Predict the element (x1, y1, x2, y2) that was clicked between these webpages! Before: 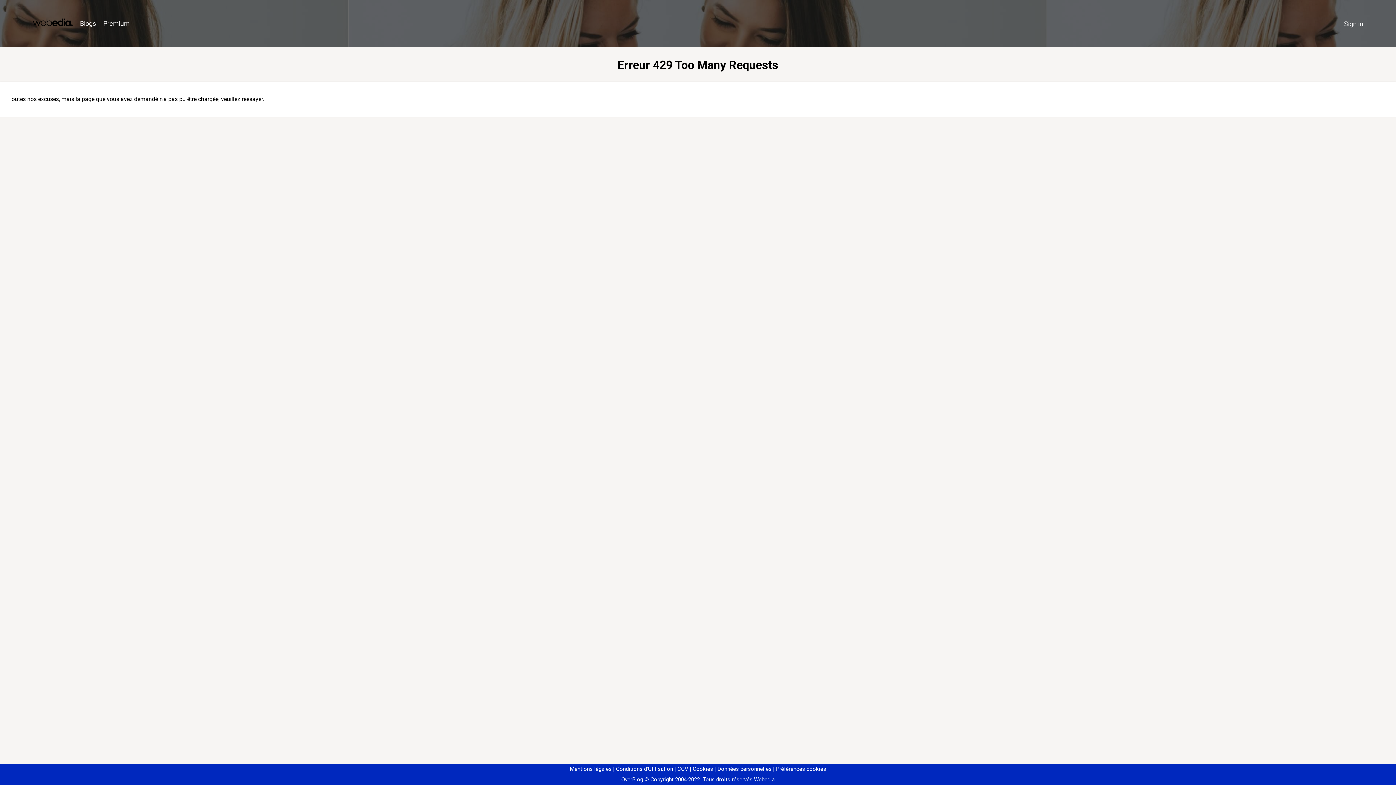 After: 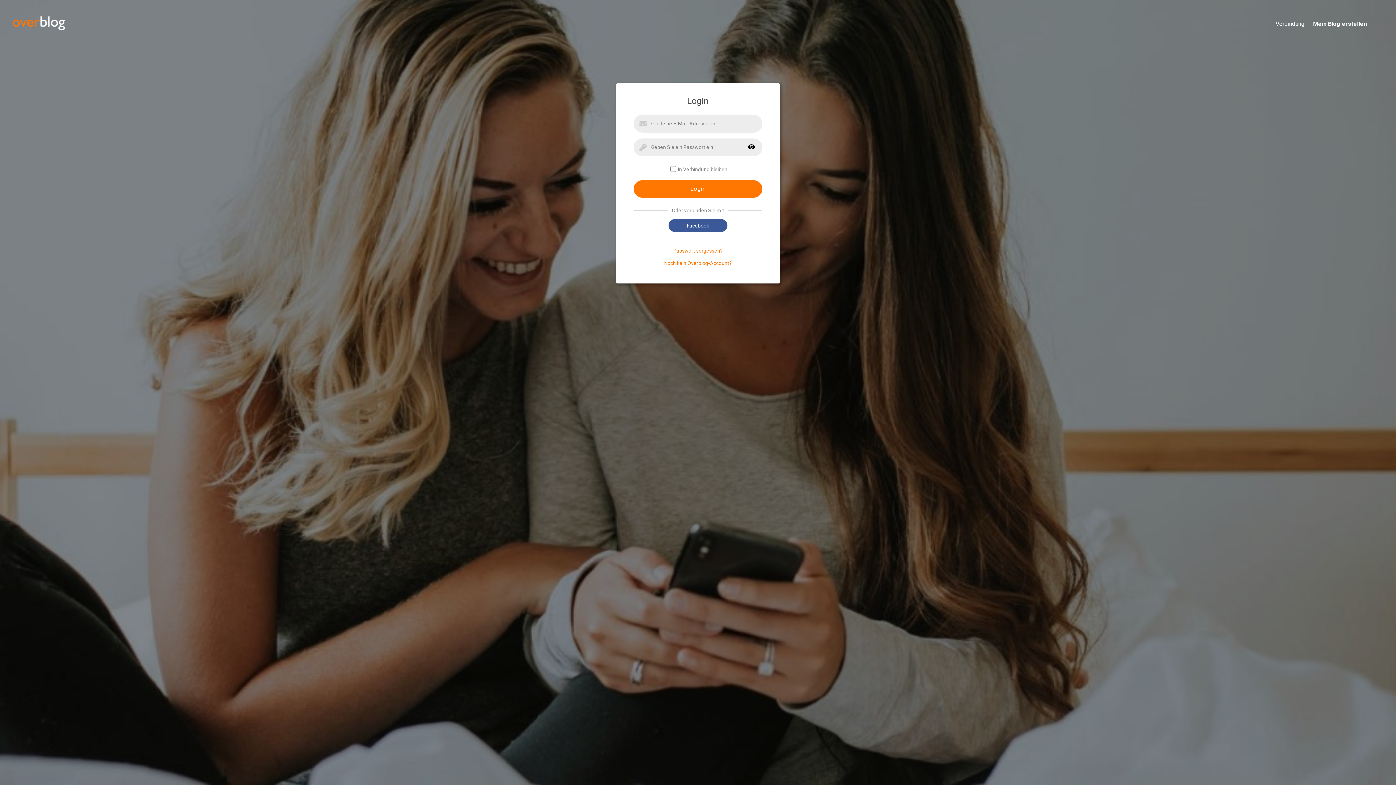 Action: label: Sign in bbox: (1340, 16, 1367, 31)